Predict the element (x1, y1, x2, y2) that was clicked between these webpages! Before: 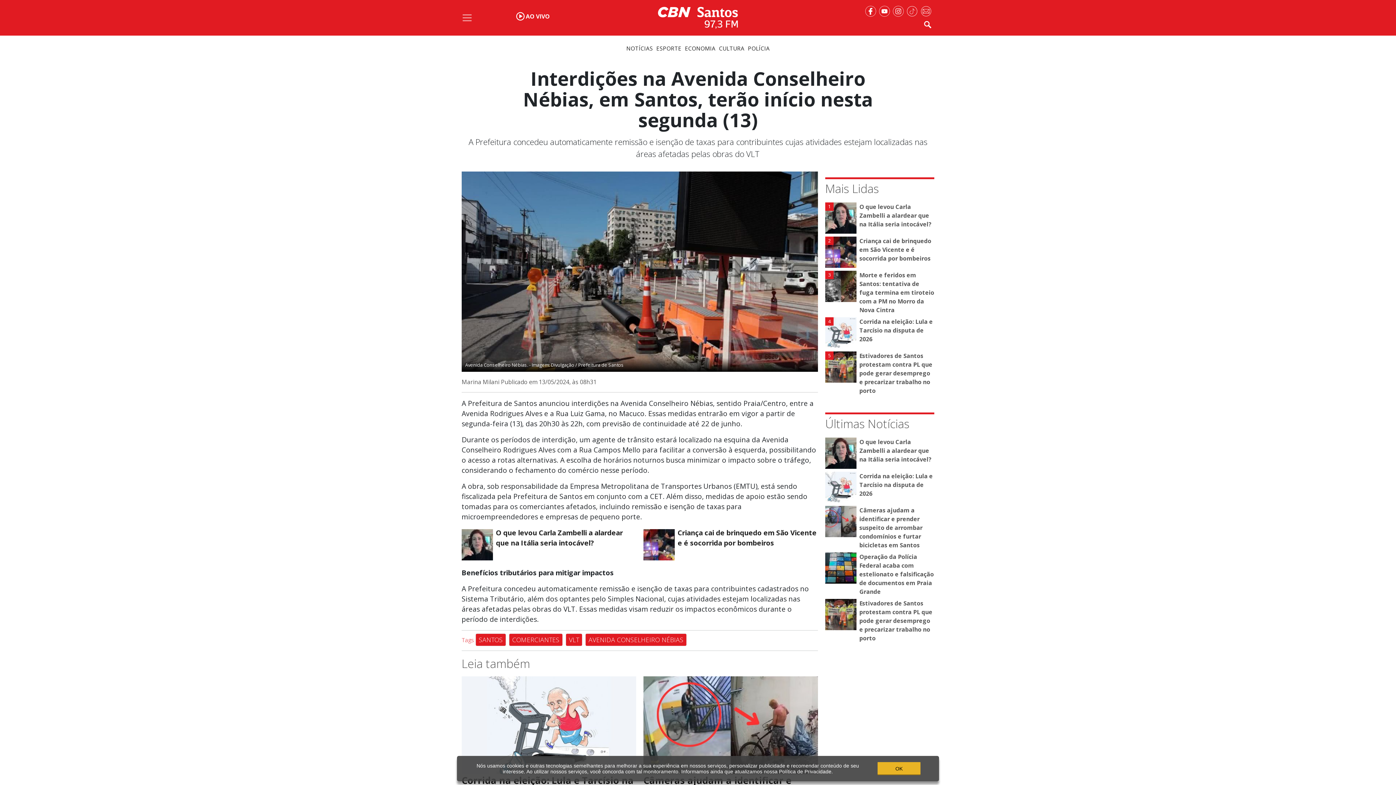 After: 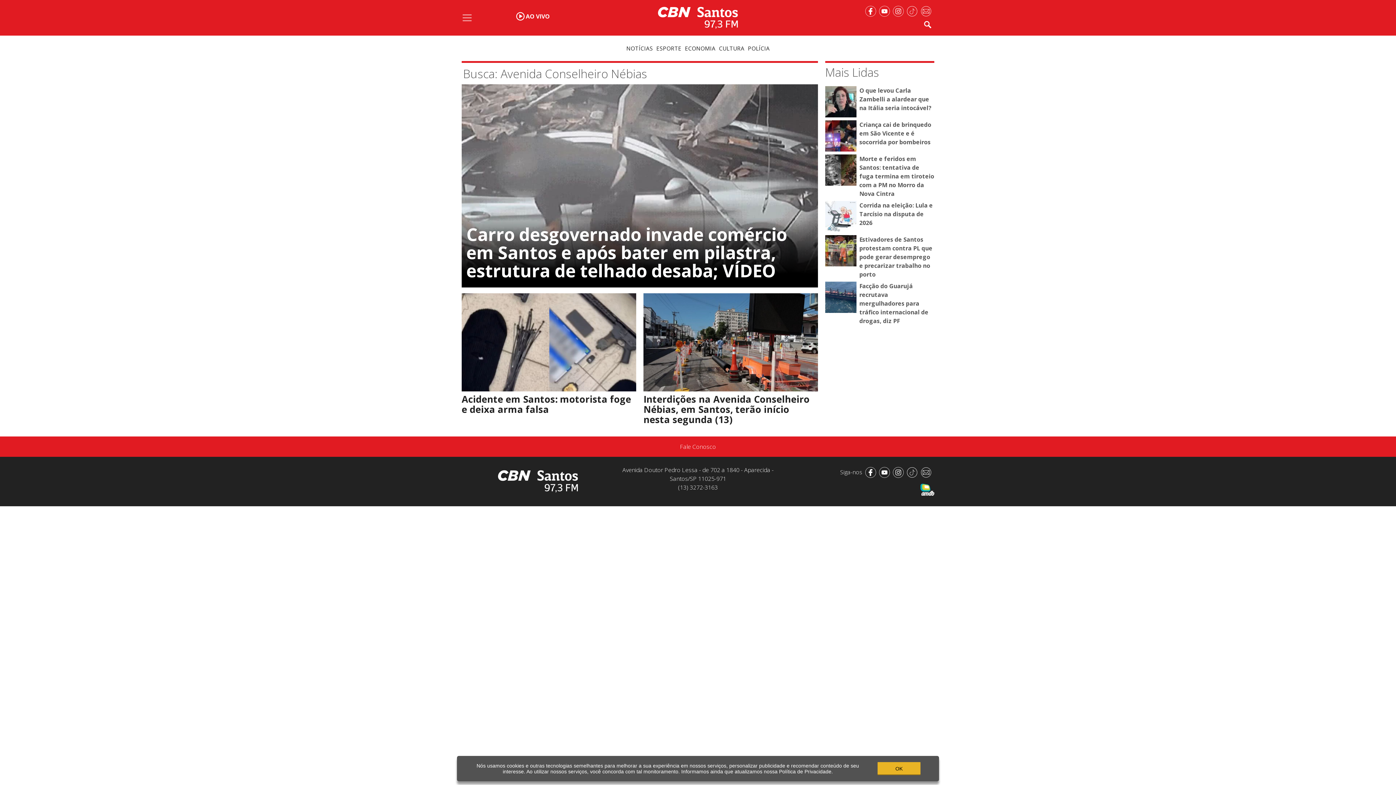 Action: bbox: (585, 633, 686, 646) label: AVENIDA CONSELHEIRO NÉBIAS